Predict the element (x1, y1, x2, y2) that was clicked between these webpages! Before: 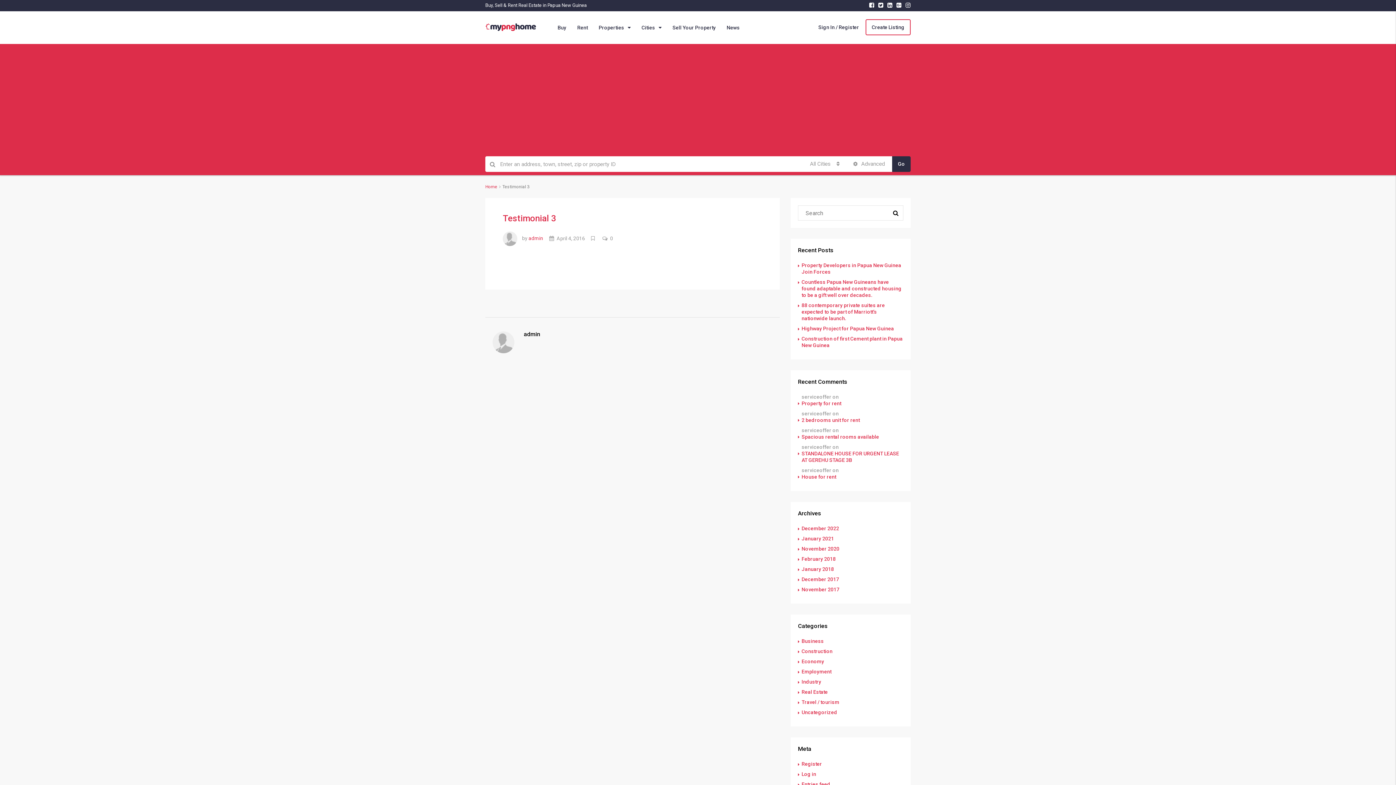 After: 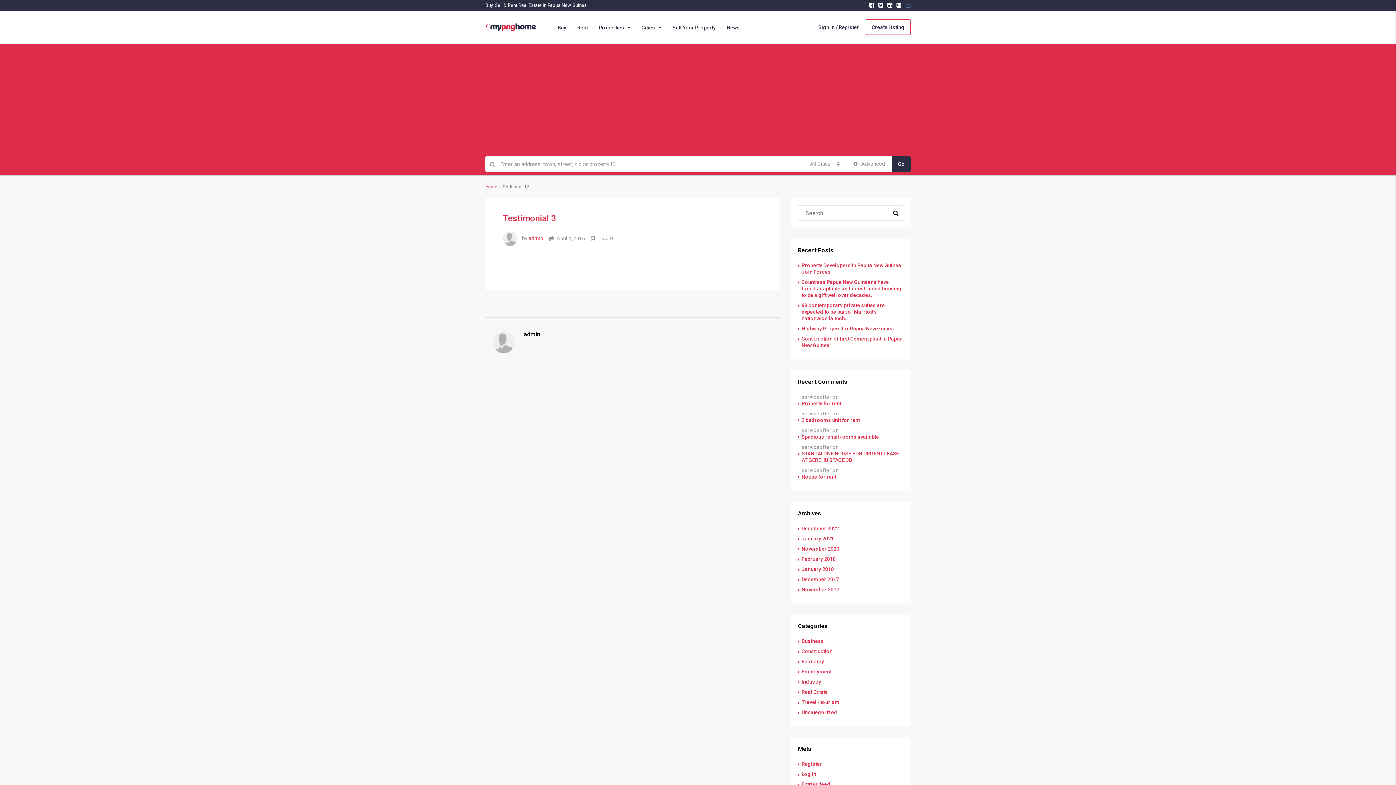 Action: bbox: (905, 1, 910, 8)